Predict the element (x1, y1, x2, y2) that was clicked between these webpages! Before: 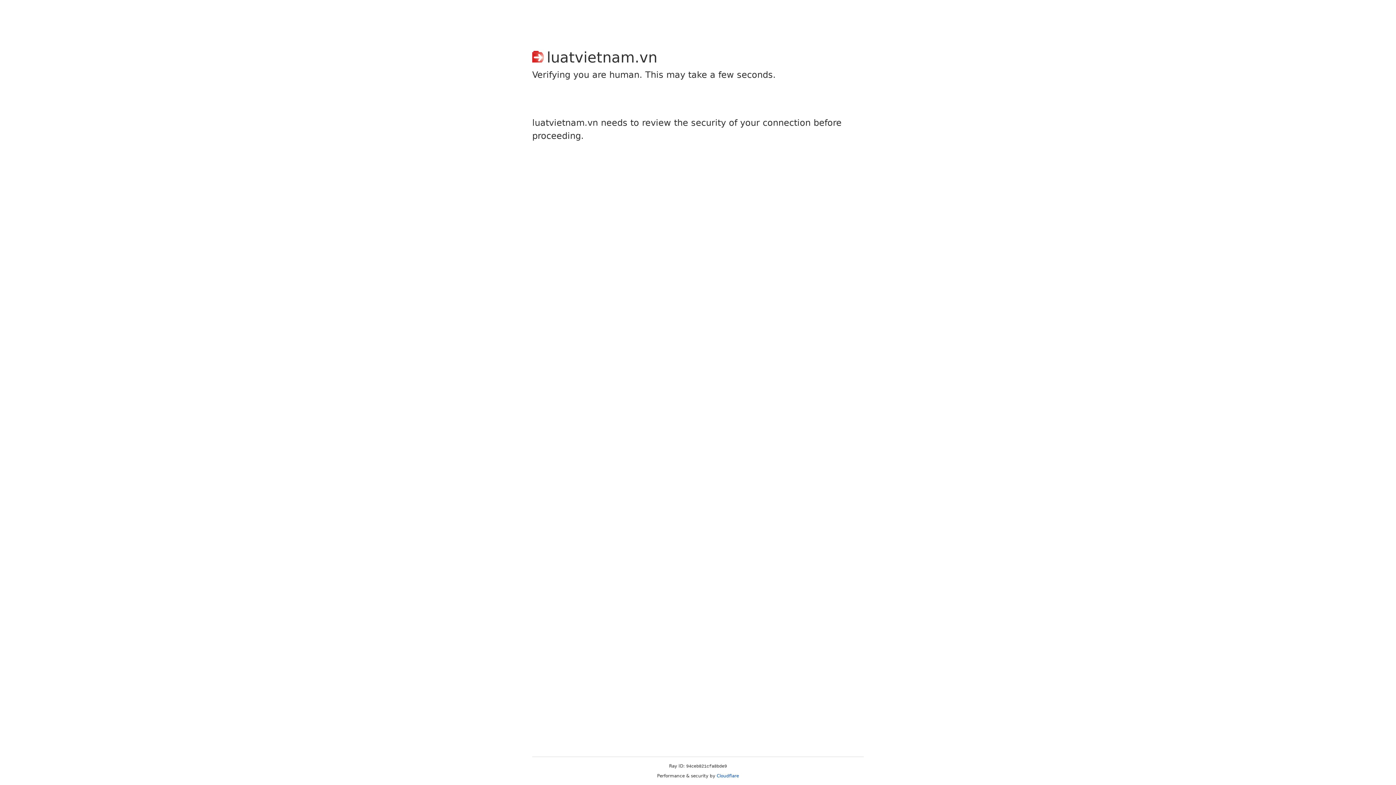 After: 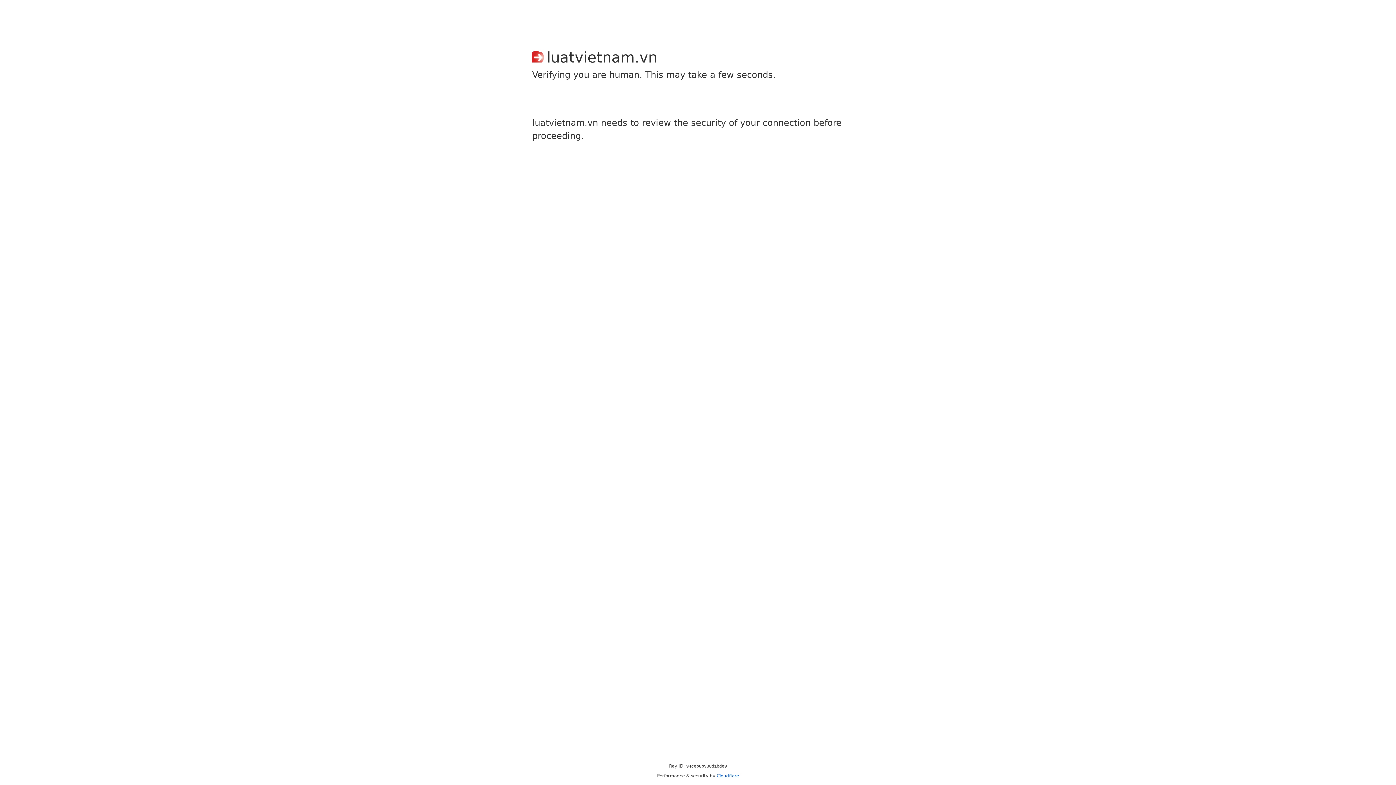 Action: bbox: (716, 773, 739, 778) label: Cloudflare